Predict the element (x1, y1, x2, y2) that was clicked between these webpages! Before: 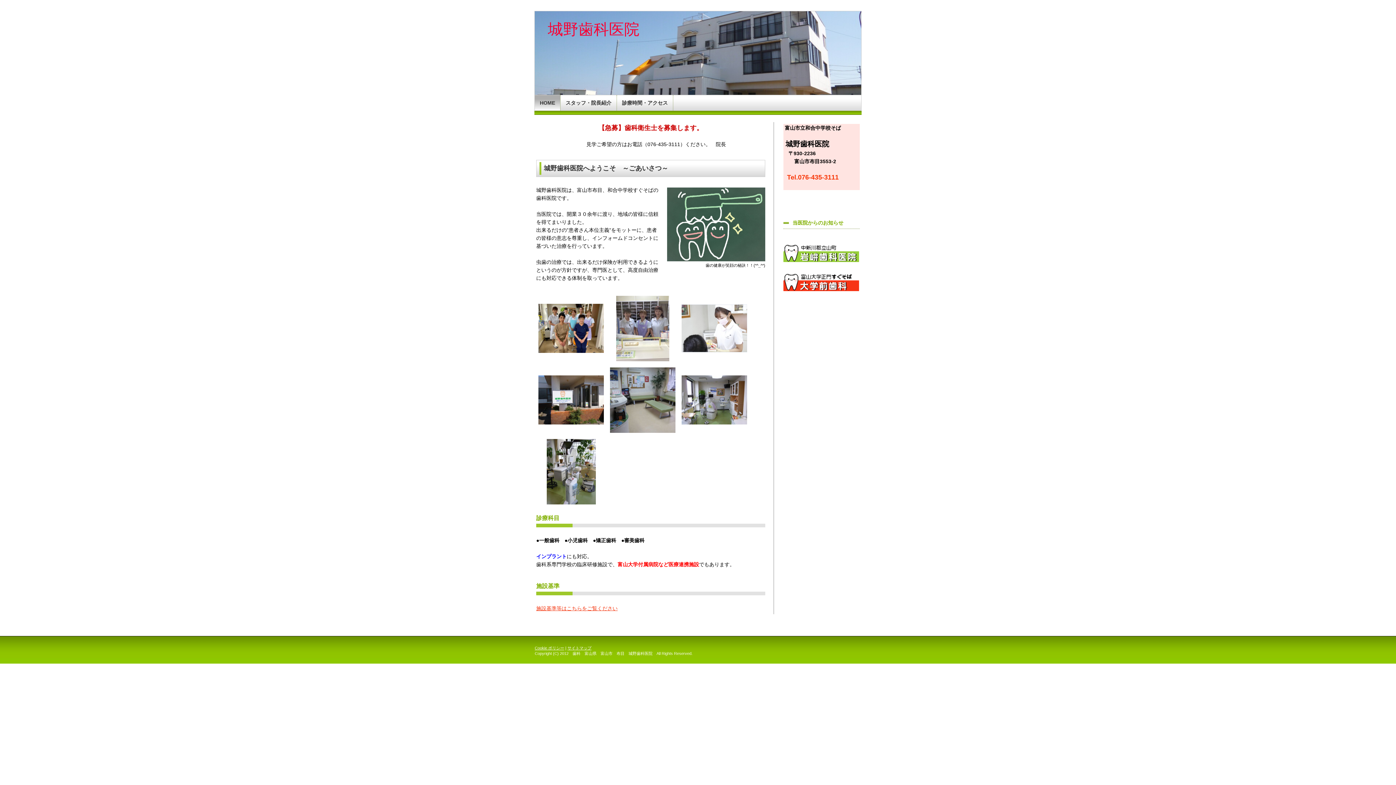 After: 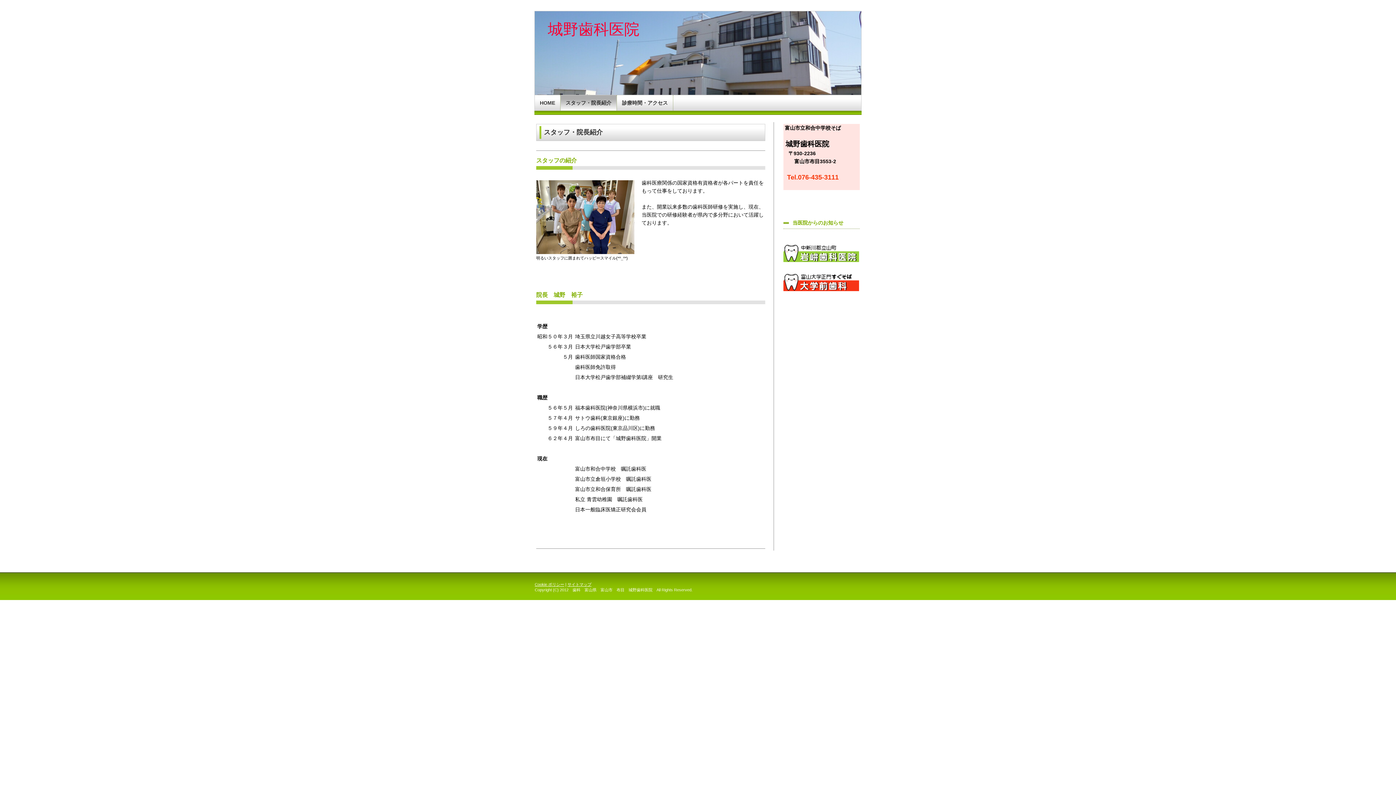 Action: bbox: (560, 95, 616, 110) label: スタッフ・院長紹介